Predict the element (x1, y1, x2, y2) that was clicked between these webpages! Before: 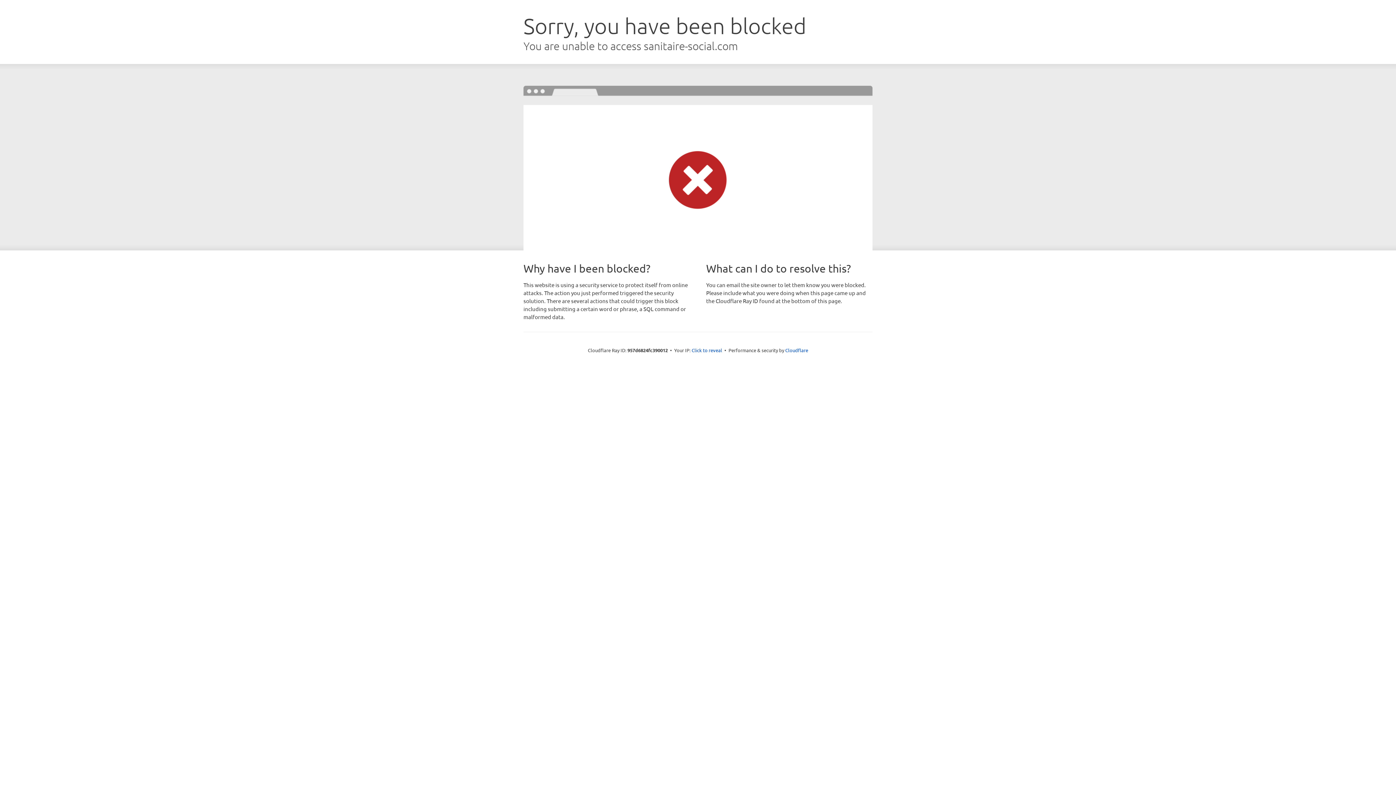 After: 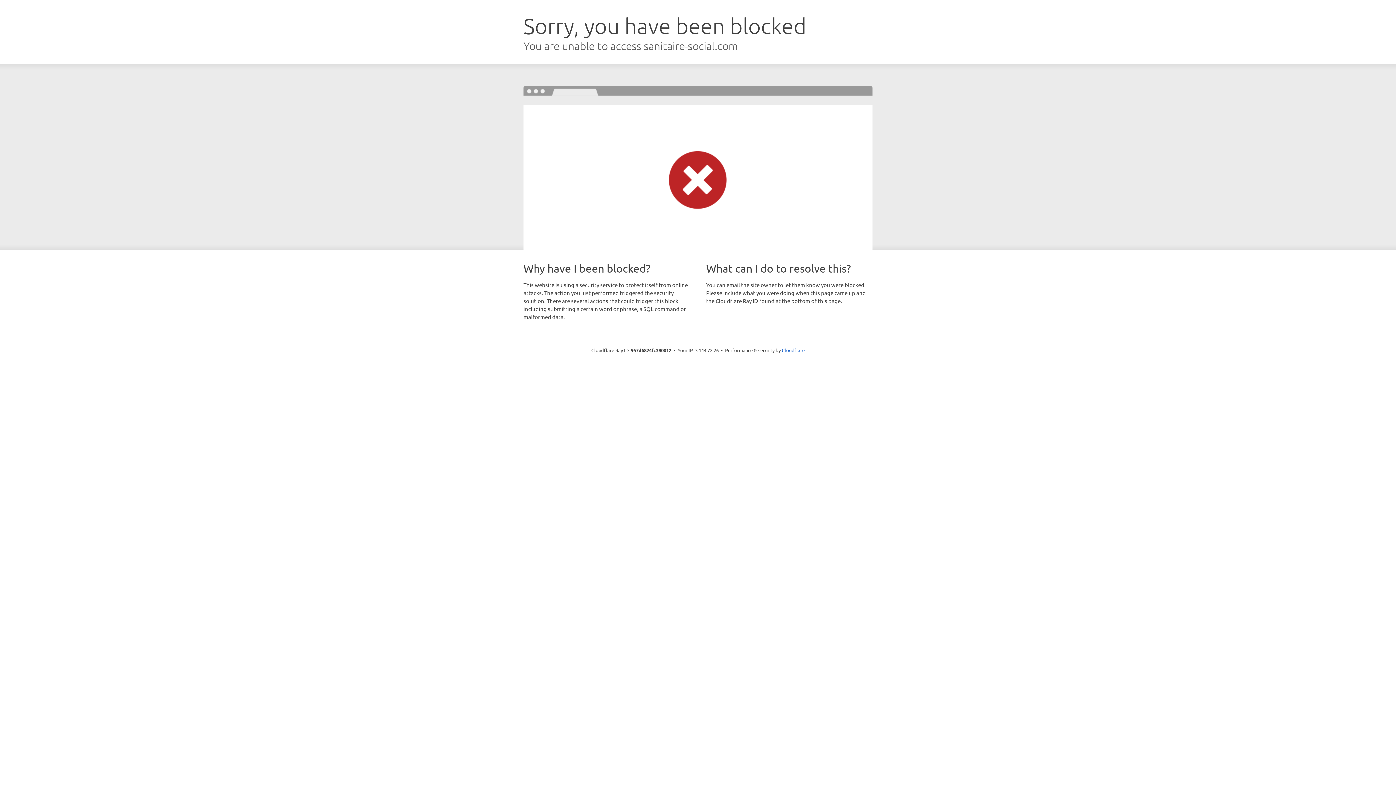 Action: label: Click to reveal bbox: (691, 346, 722, 353)